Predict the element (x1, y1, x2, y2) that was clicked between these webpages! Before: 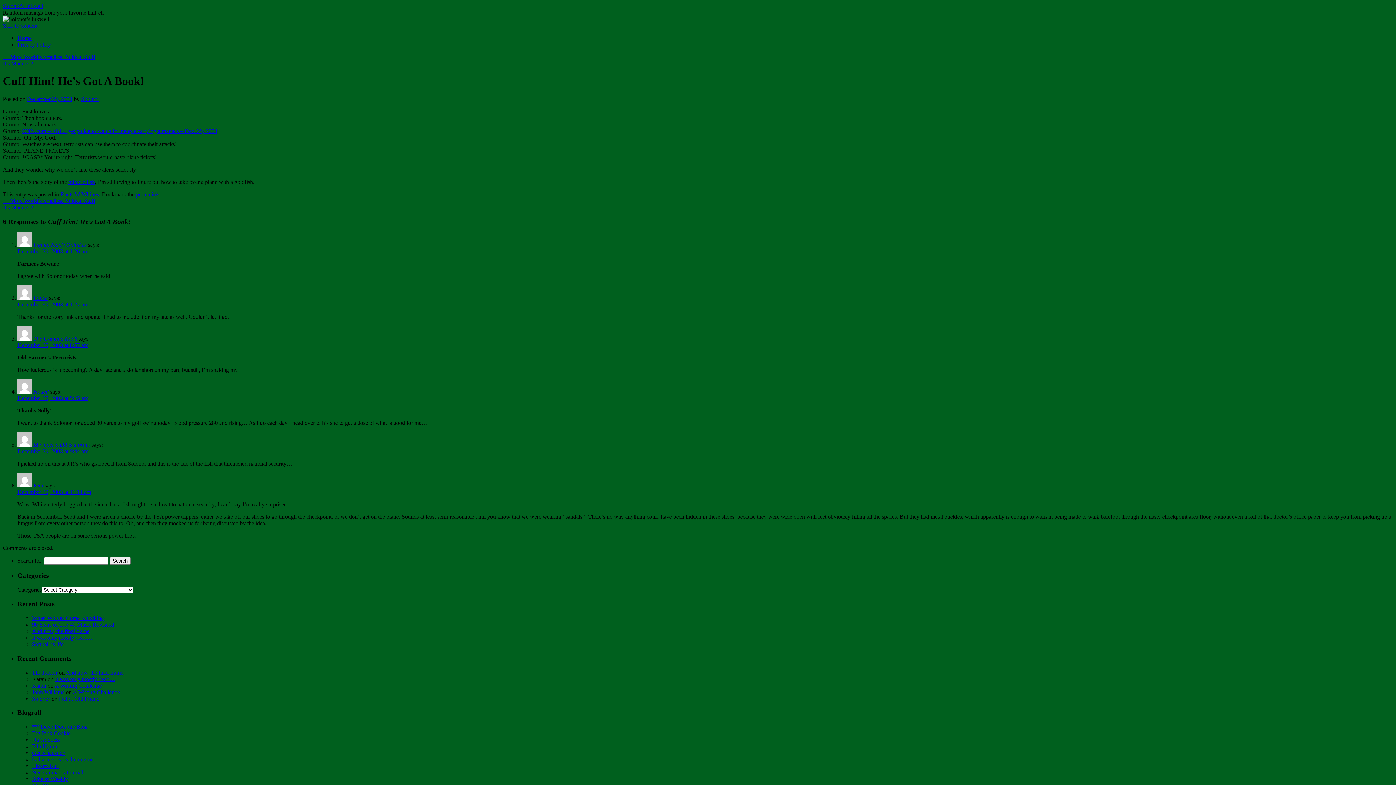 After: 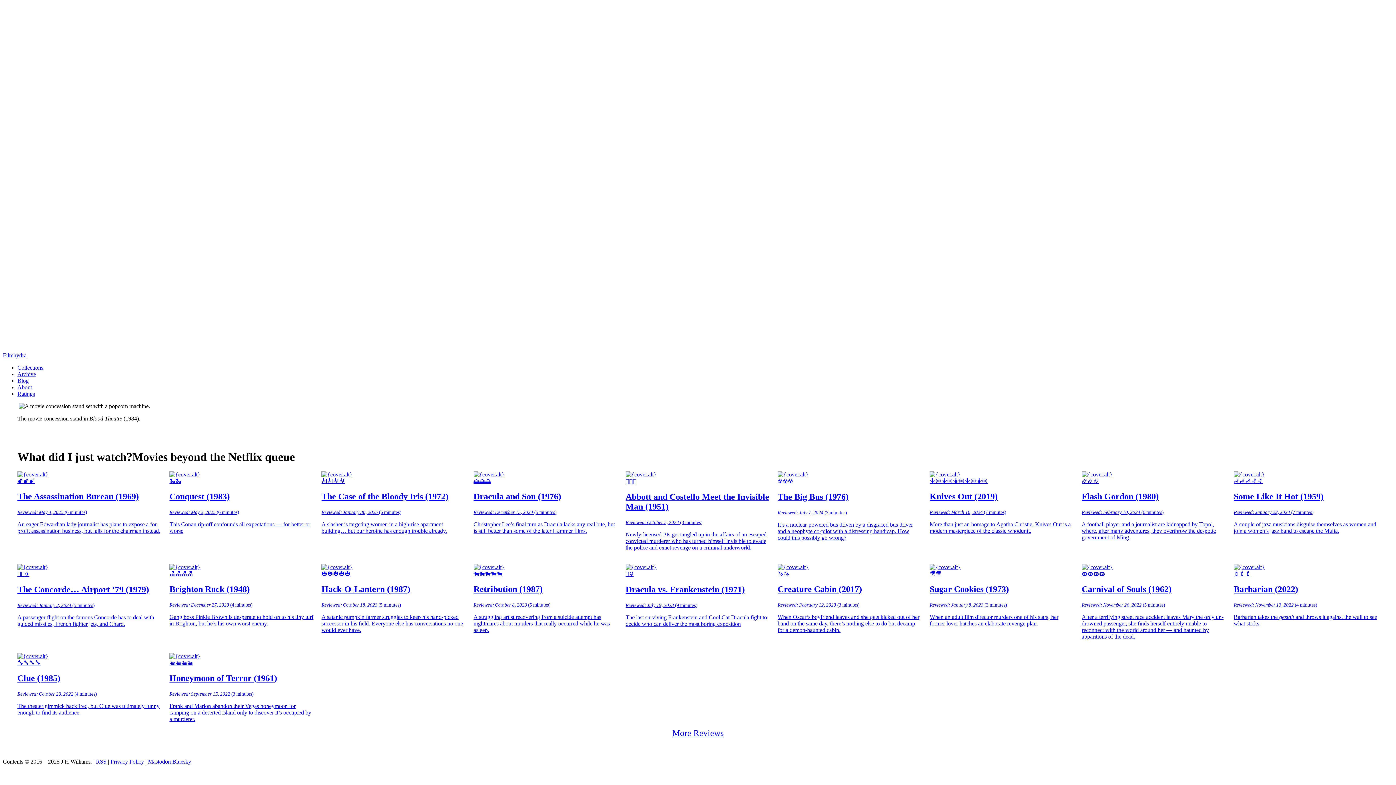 Action: bbox: (32, 743, 57, 749) label: FilmHydra